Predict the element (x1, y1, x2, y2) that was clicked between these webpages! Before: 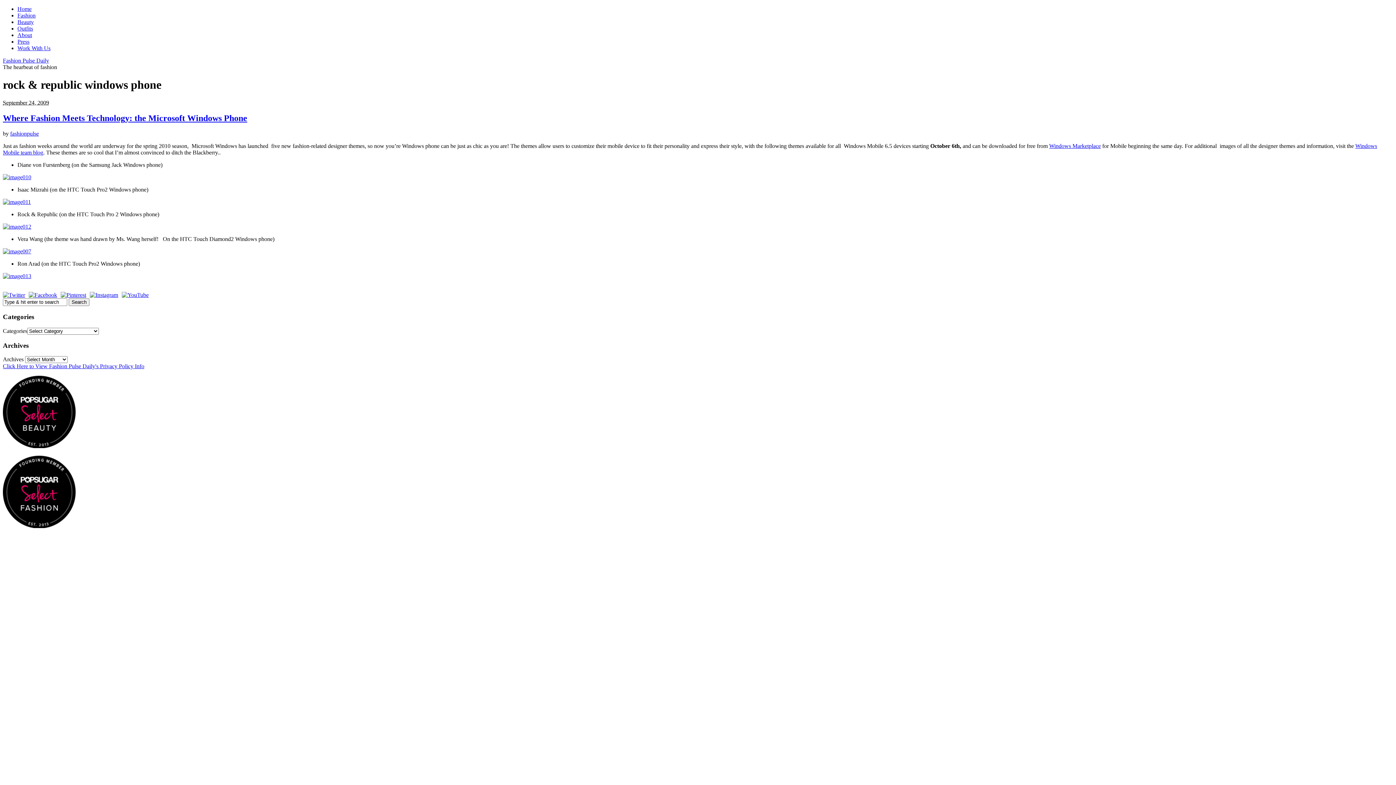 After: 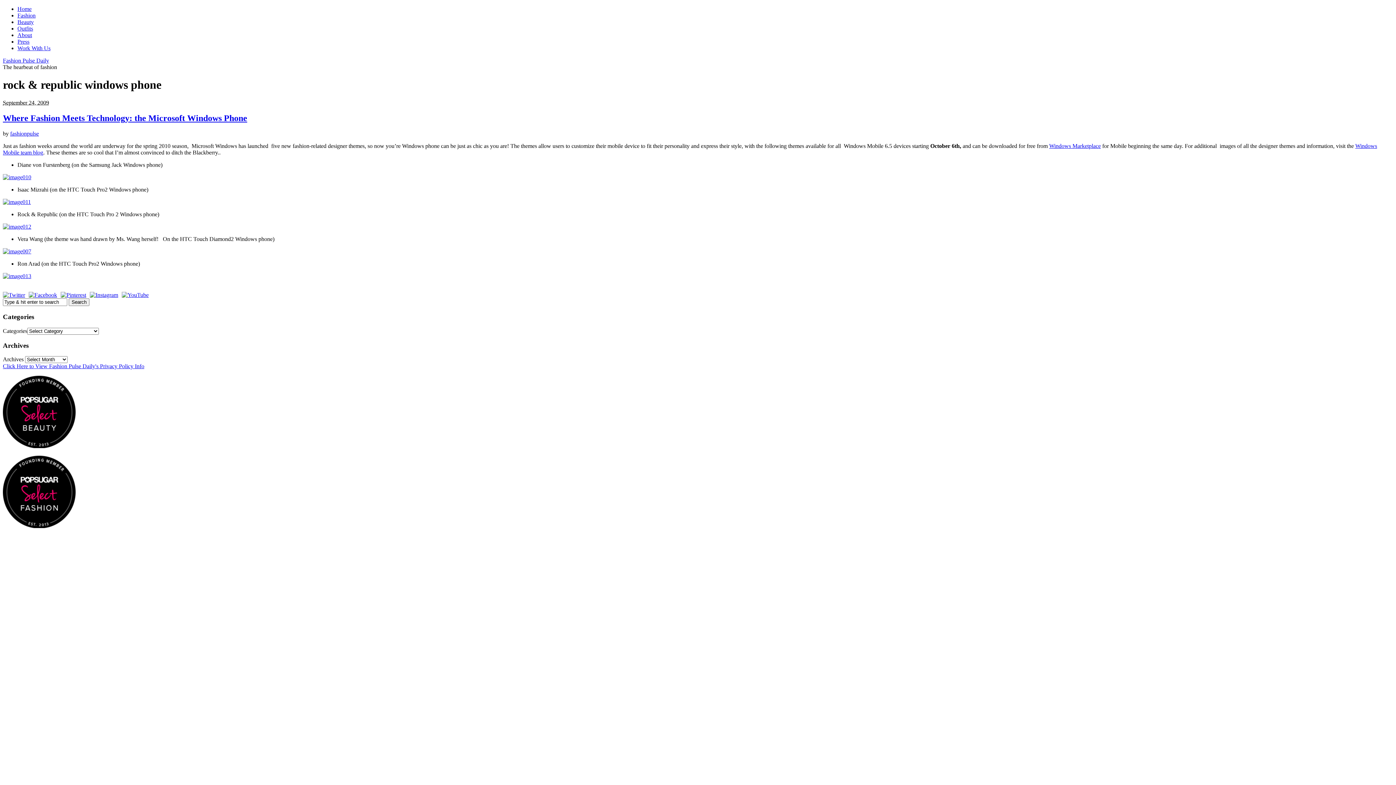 Action: bbox: (2, 292, 25, 298)